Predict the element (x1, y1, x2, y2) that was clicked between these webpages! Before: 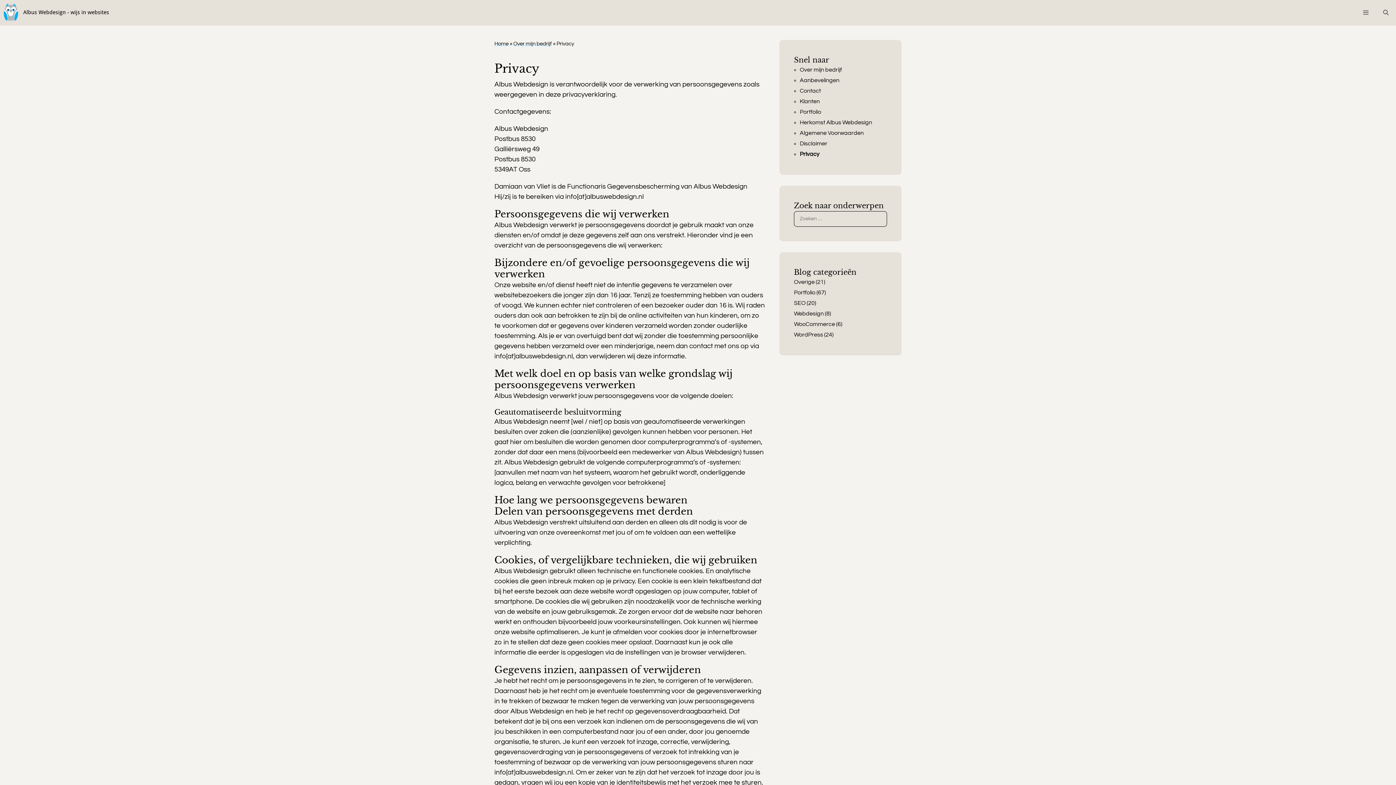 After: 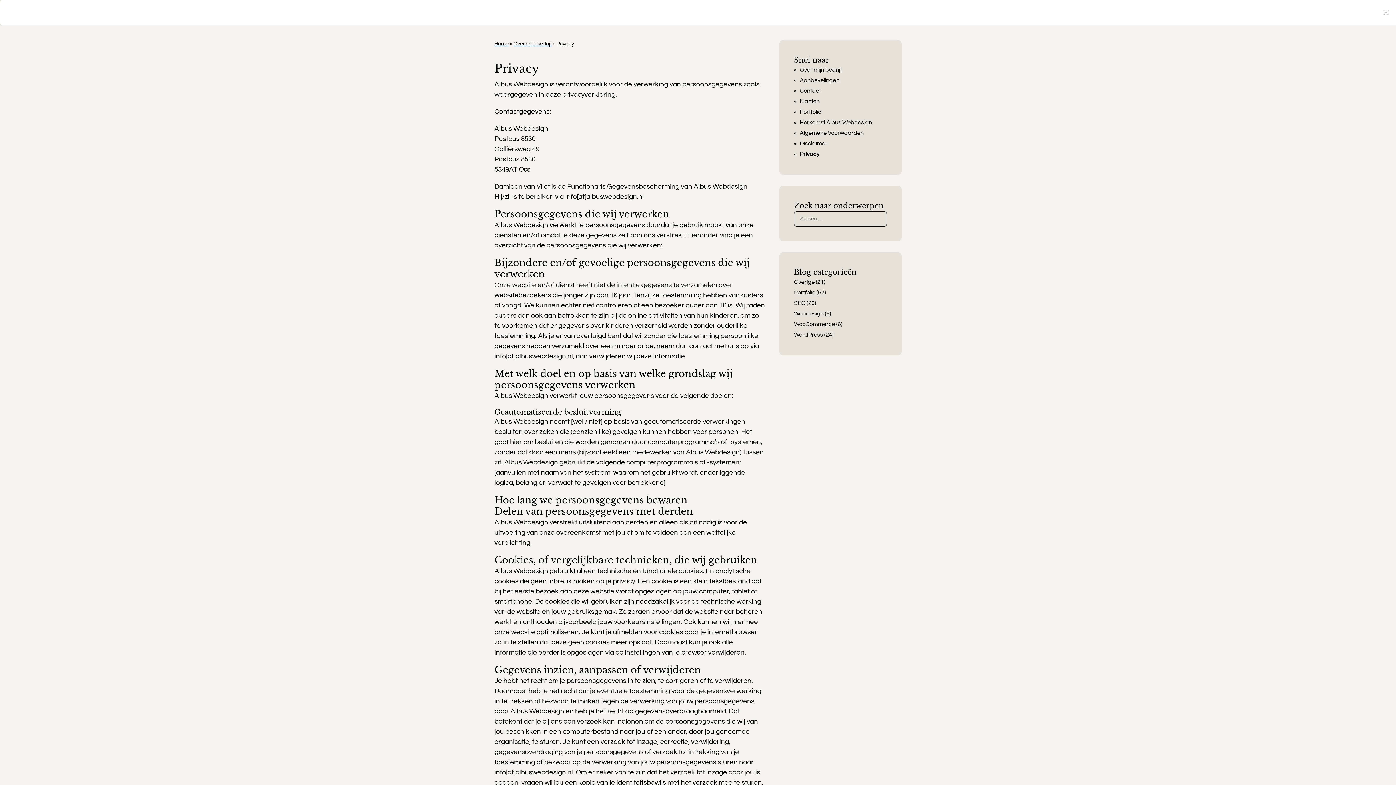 Action: label: Open zoekbalk bbox: (1376, 0, 1396, 25)